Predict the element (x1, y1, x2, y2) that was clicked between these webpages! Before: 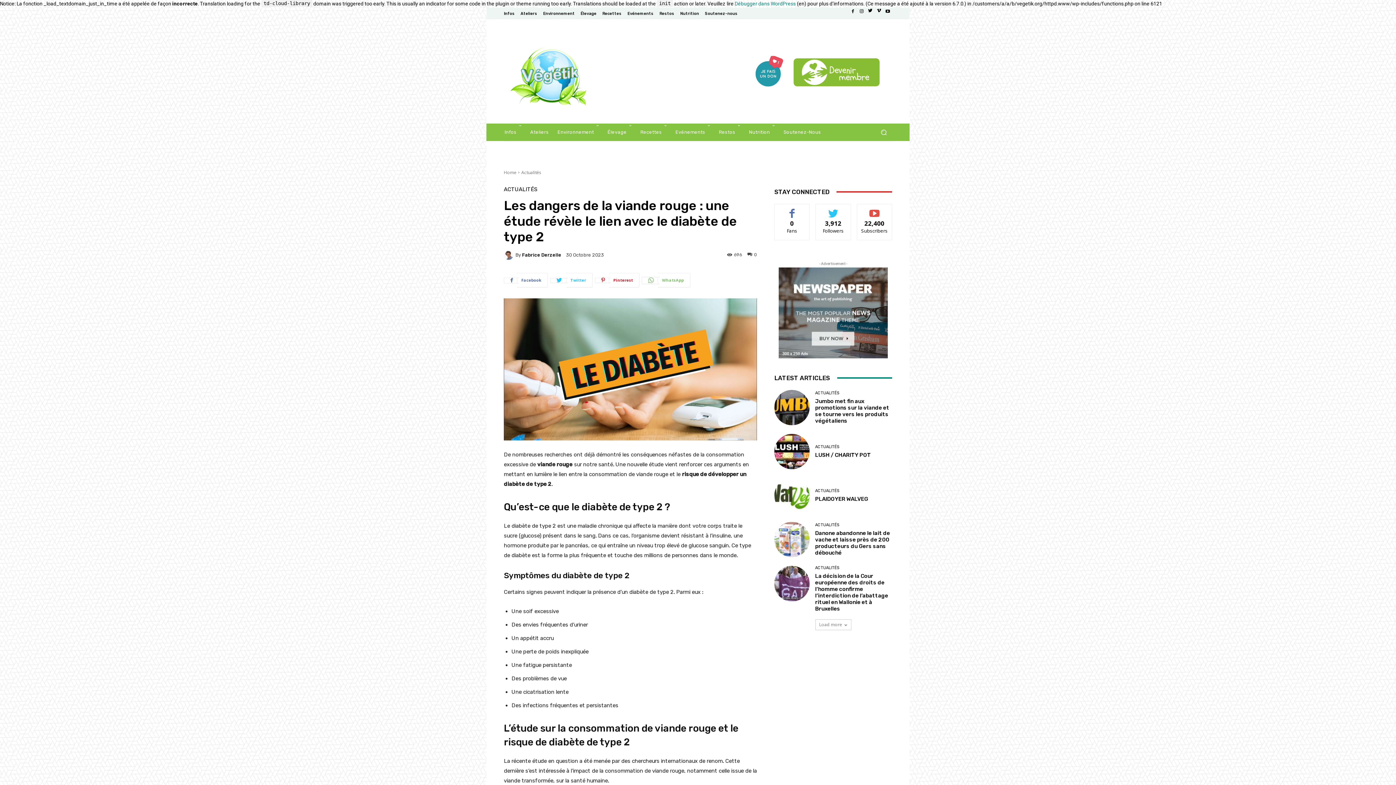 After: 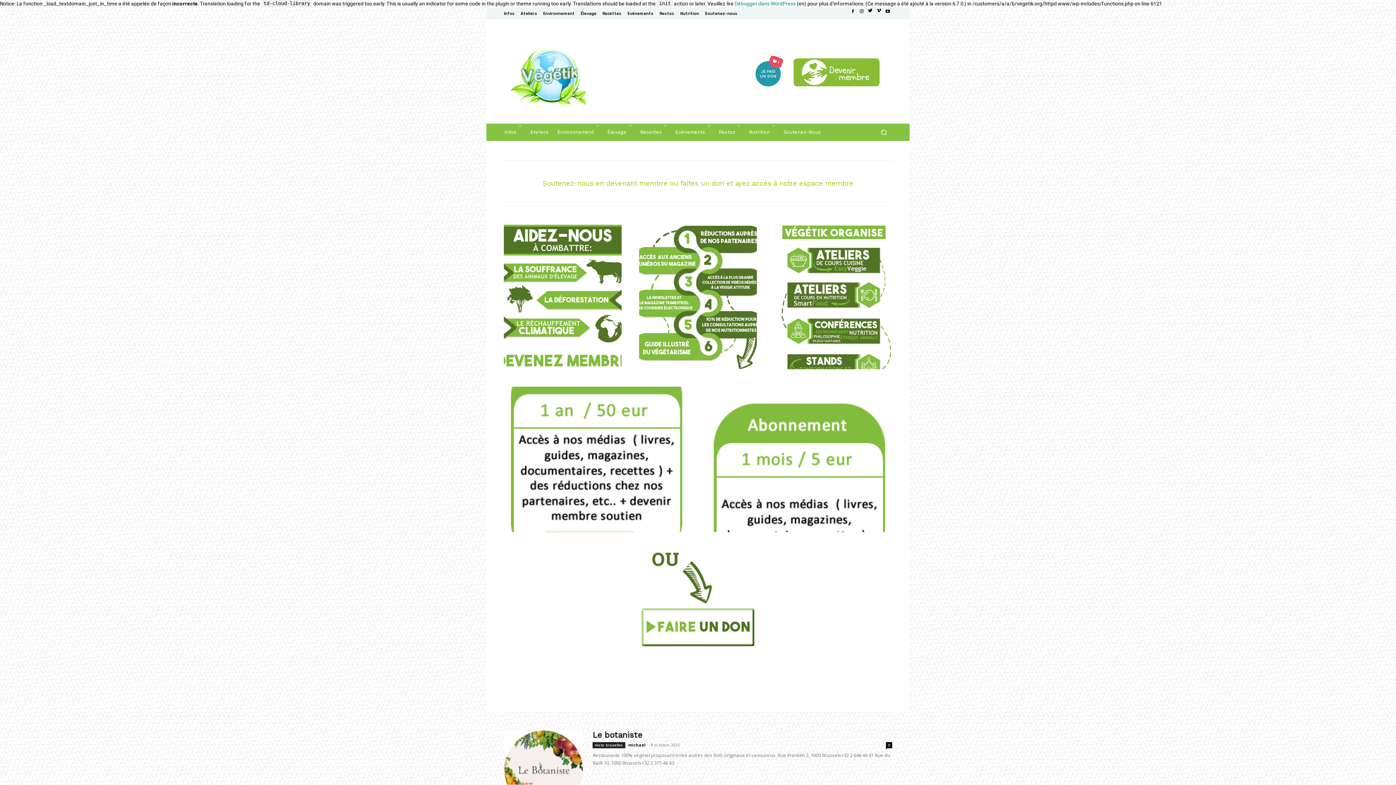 Action: bbox: (627, 55, 892, 88)